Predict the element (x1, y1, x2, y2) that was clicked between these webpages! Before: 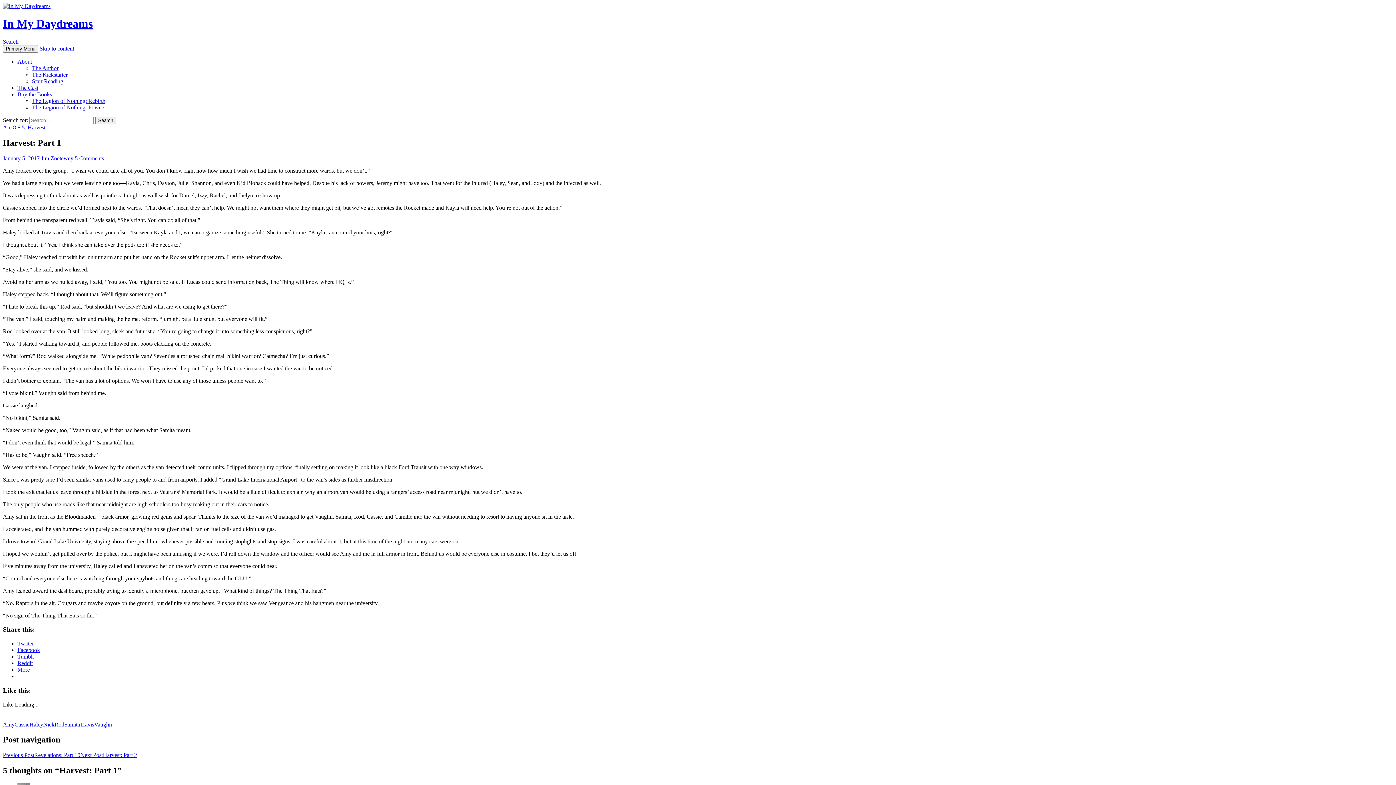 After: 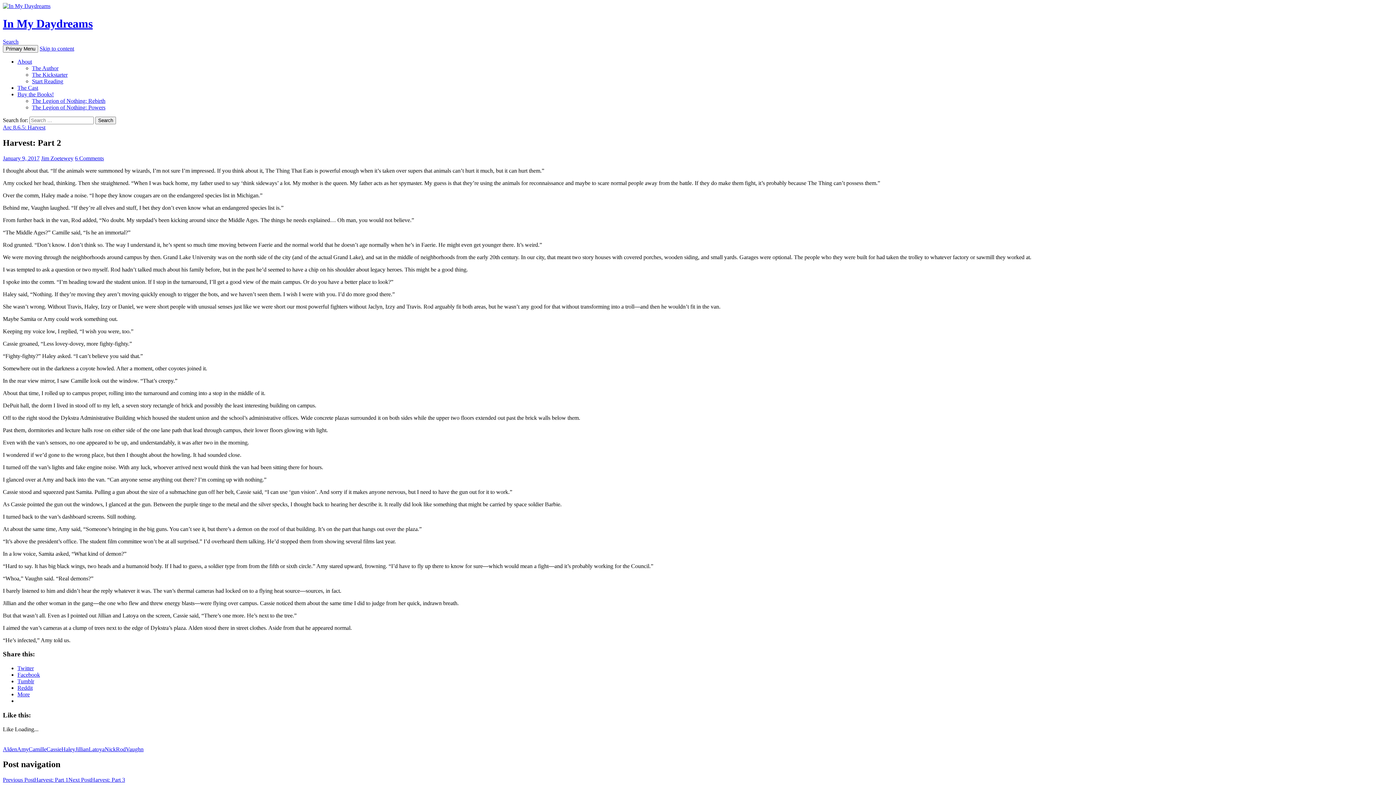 Action: bbox: (80, 752, 137, 758) label: Next PostHarvest: Part 2